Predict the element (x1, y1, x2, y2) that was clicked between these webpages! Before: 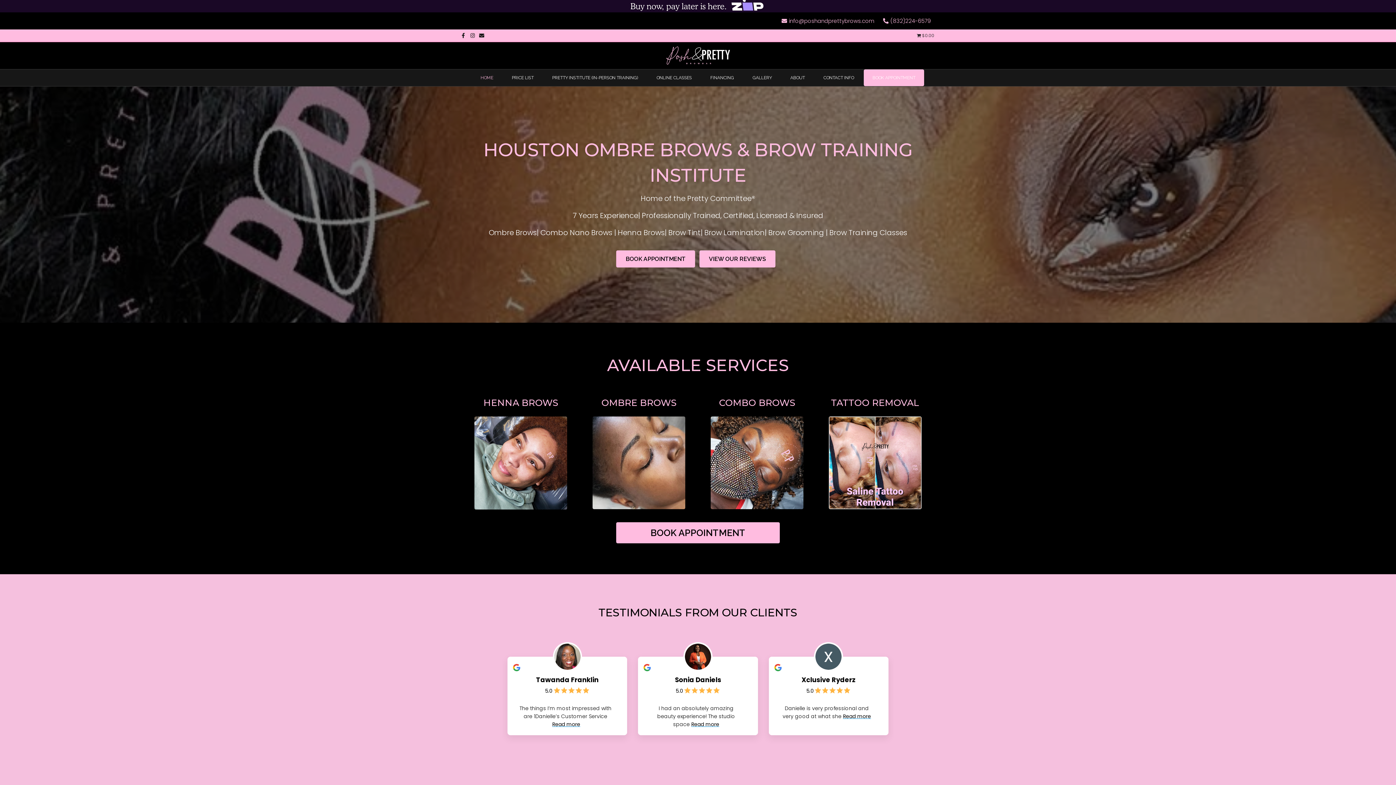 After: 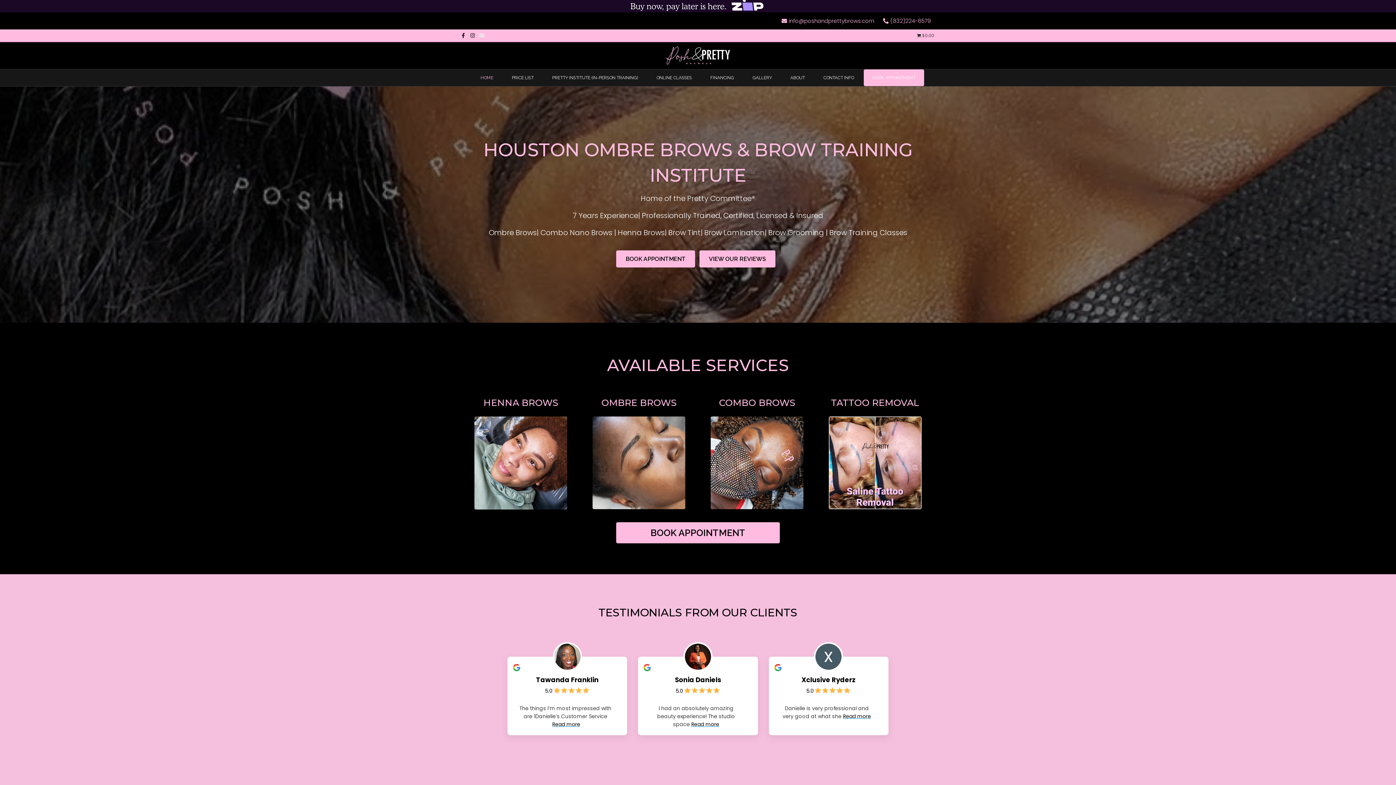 Action: bbox: (479, 32, 488, 38) label: Email